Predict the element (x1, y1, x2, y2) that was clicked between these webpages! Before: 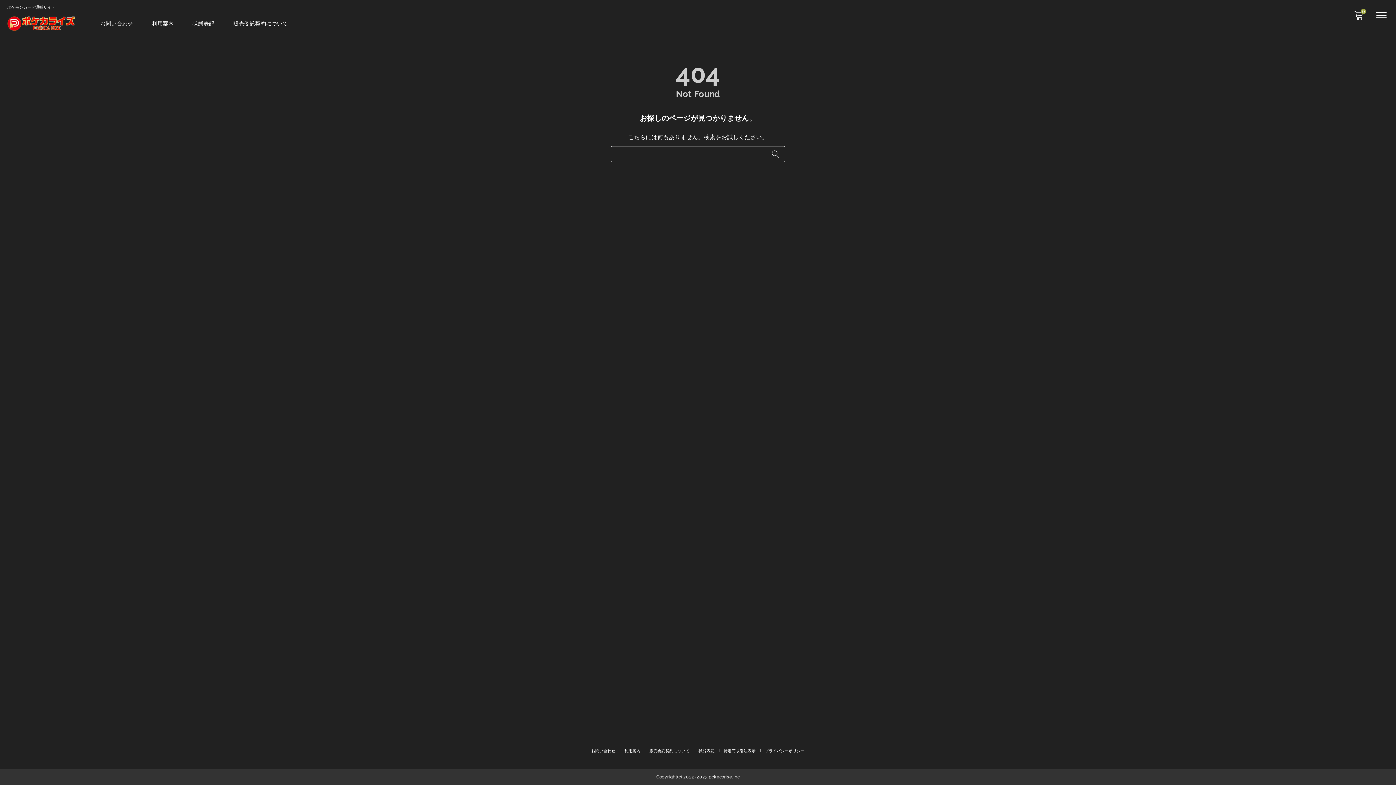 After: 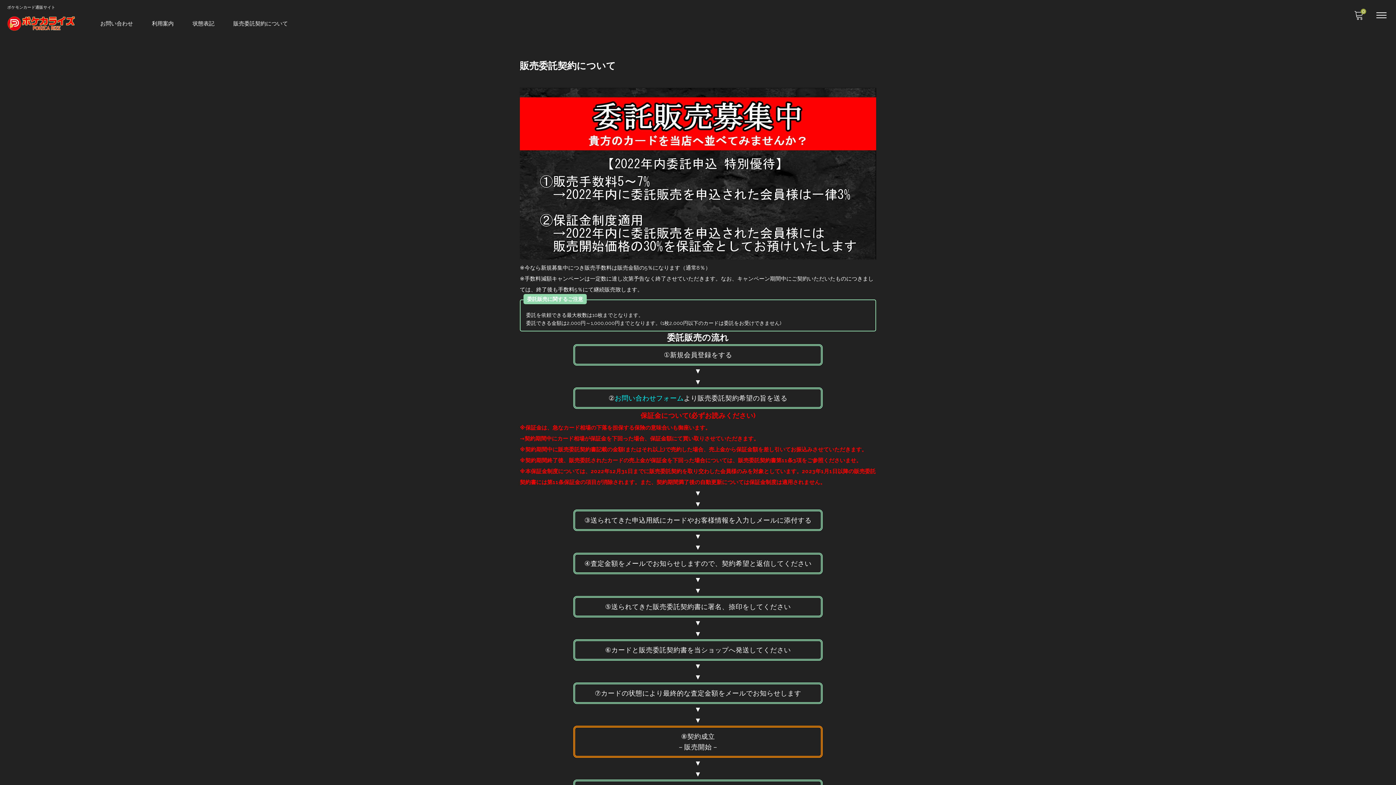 Action: label: 販売委託契約について bbox: (226, 10, 295, 36)